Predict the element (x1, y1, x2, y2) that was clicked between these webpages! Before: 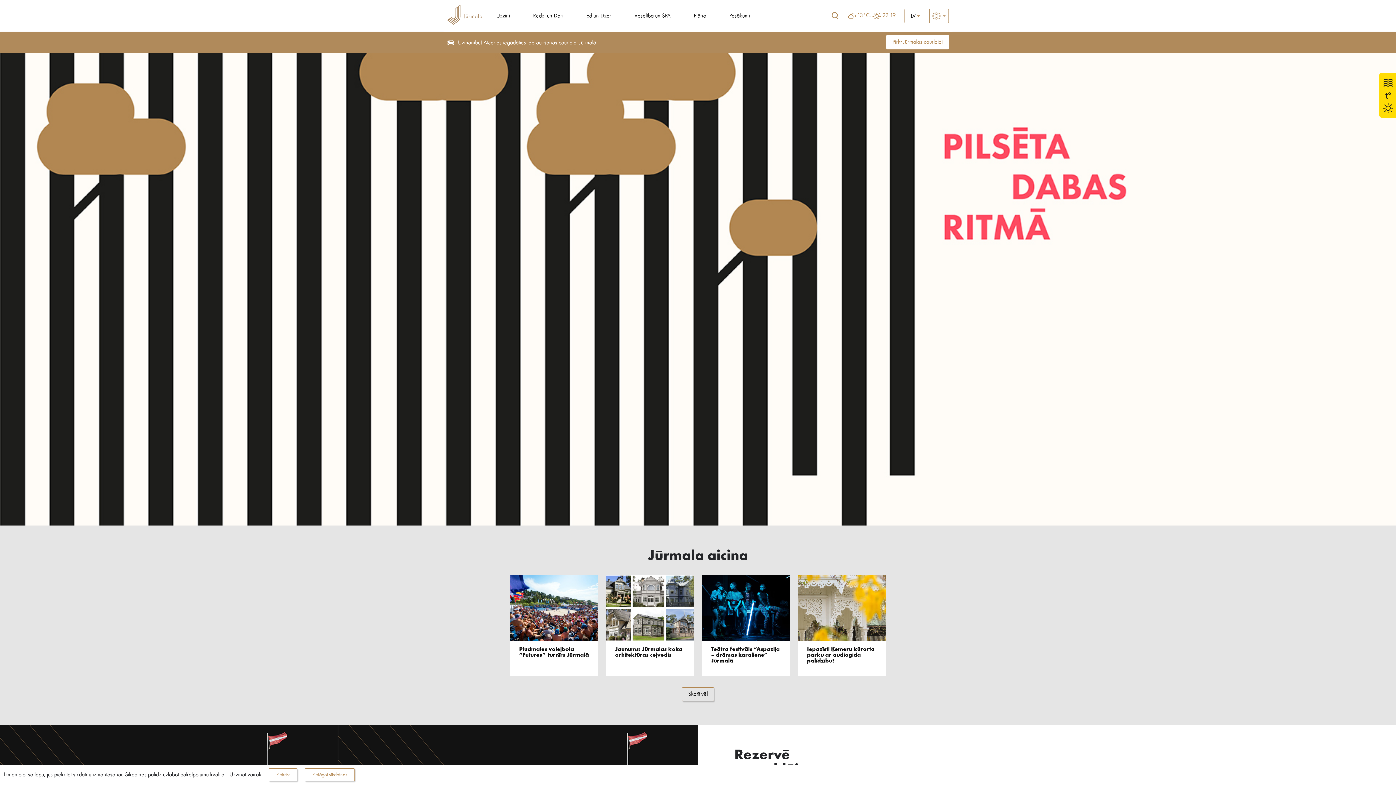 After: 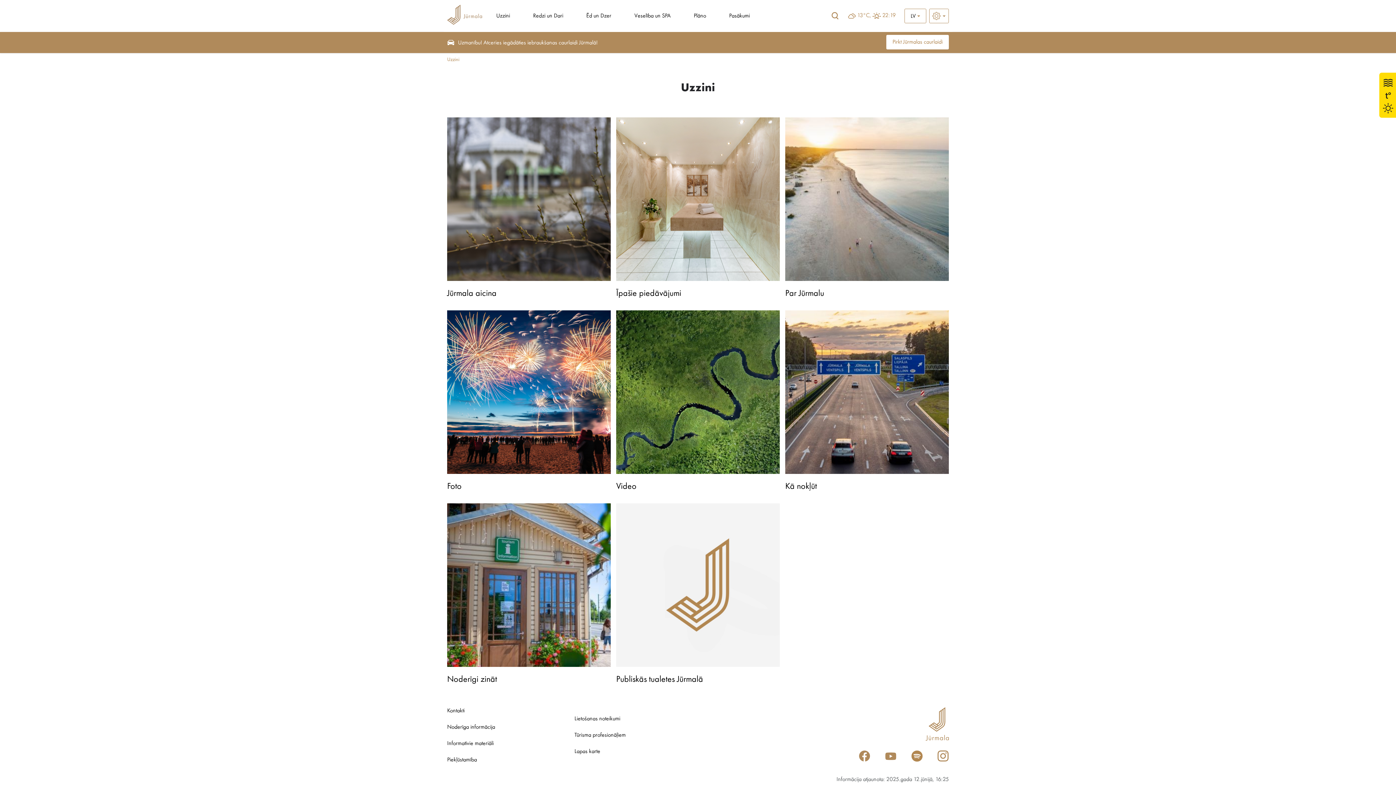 Action: label: Uzzini bbox: (496, 13, 510, 18)